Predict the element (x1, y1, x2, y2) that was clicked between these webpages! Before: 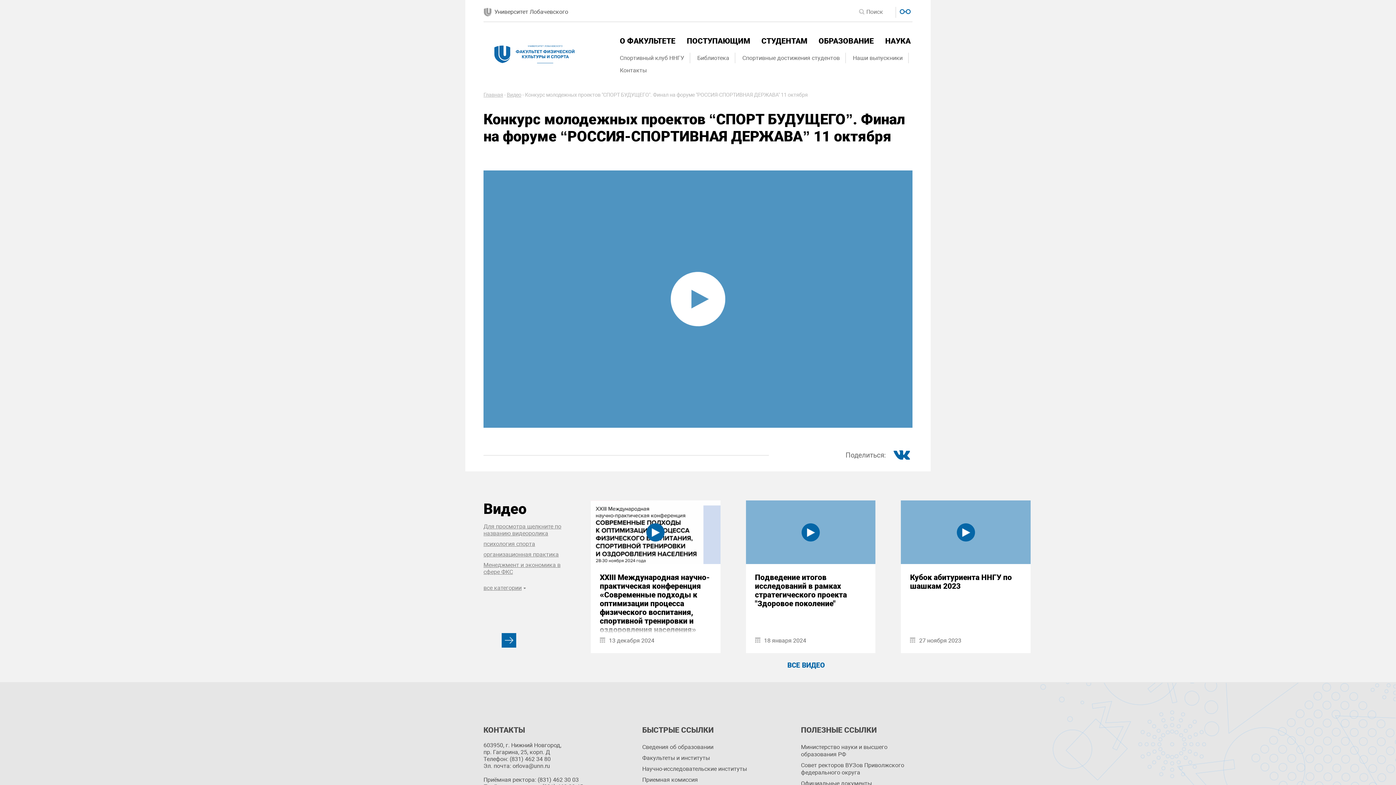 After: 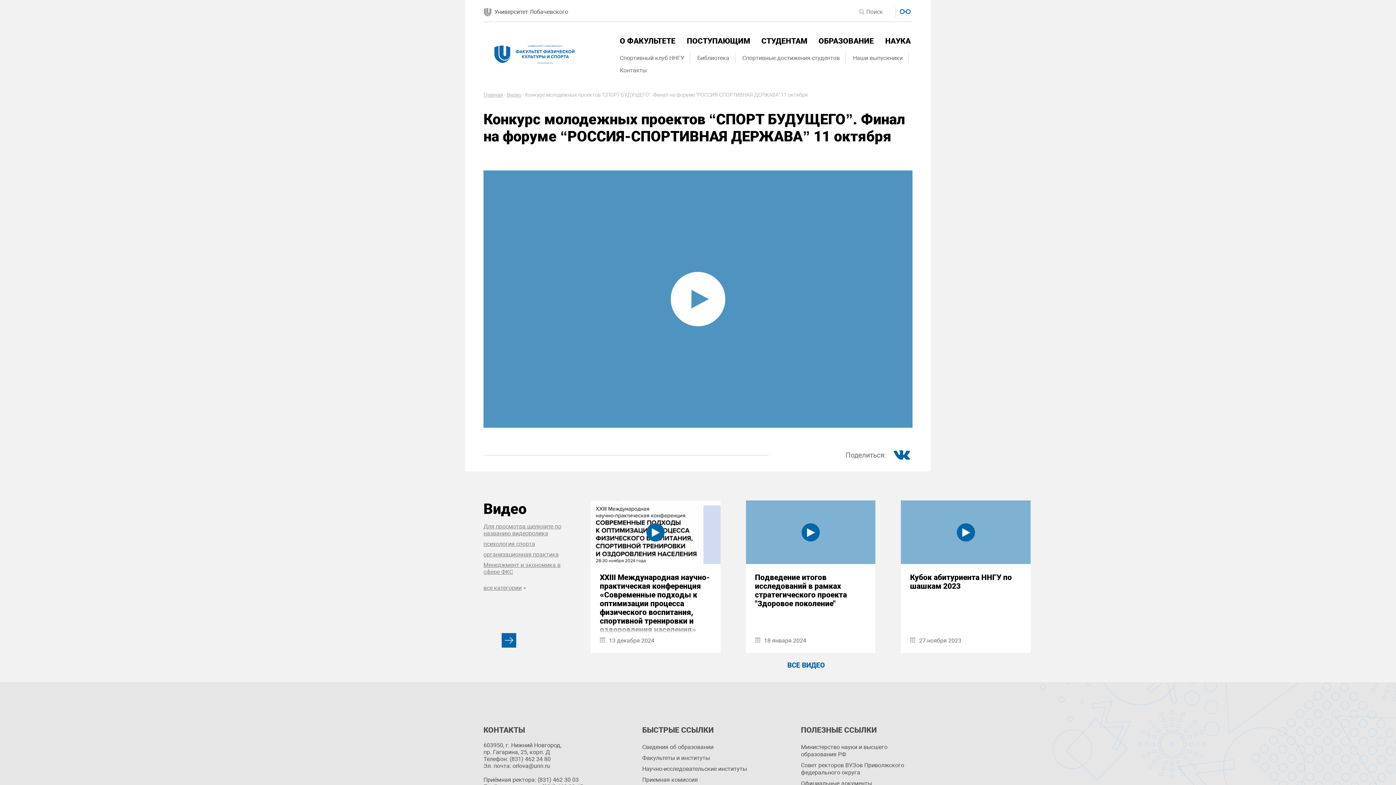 Action: label: Университет Лобачевского bbox: (483, 8, 577, 15)